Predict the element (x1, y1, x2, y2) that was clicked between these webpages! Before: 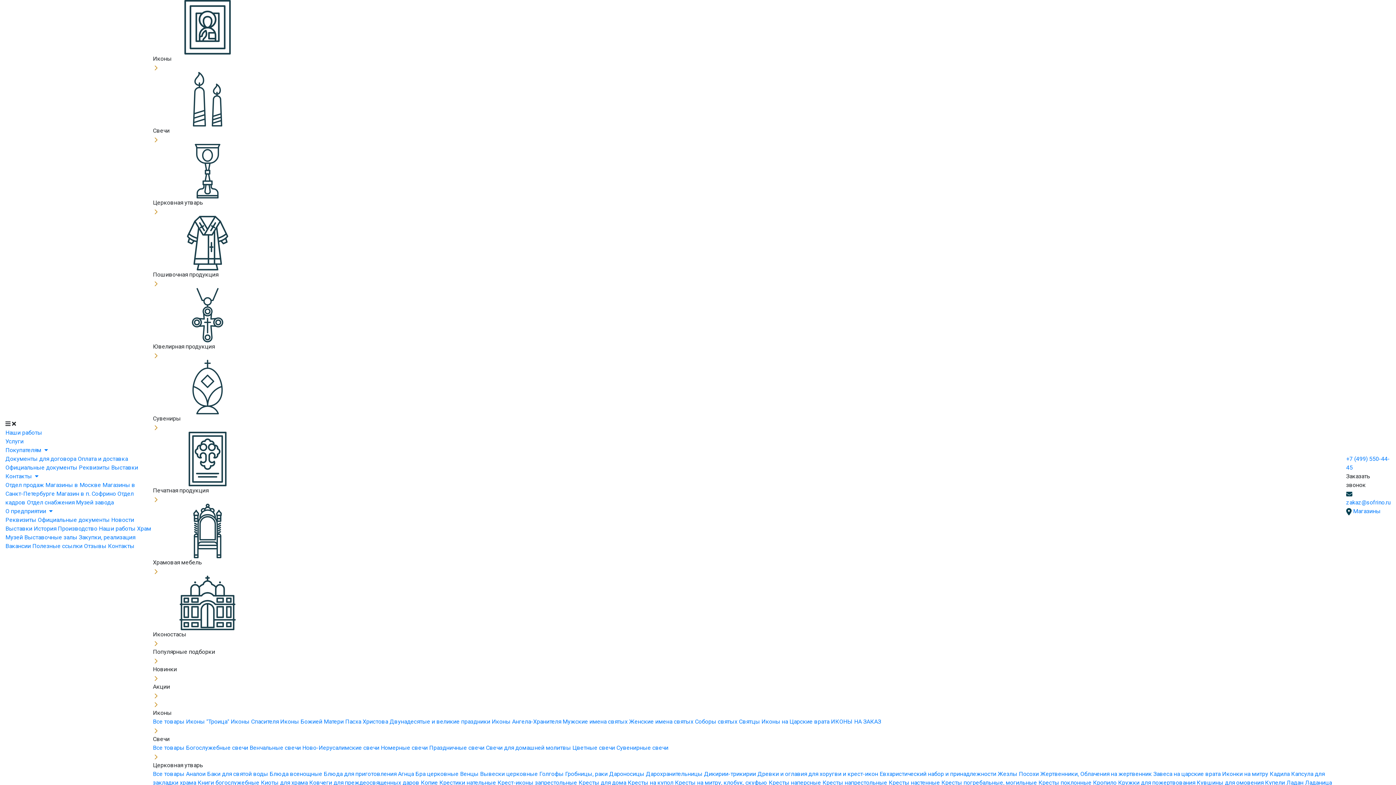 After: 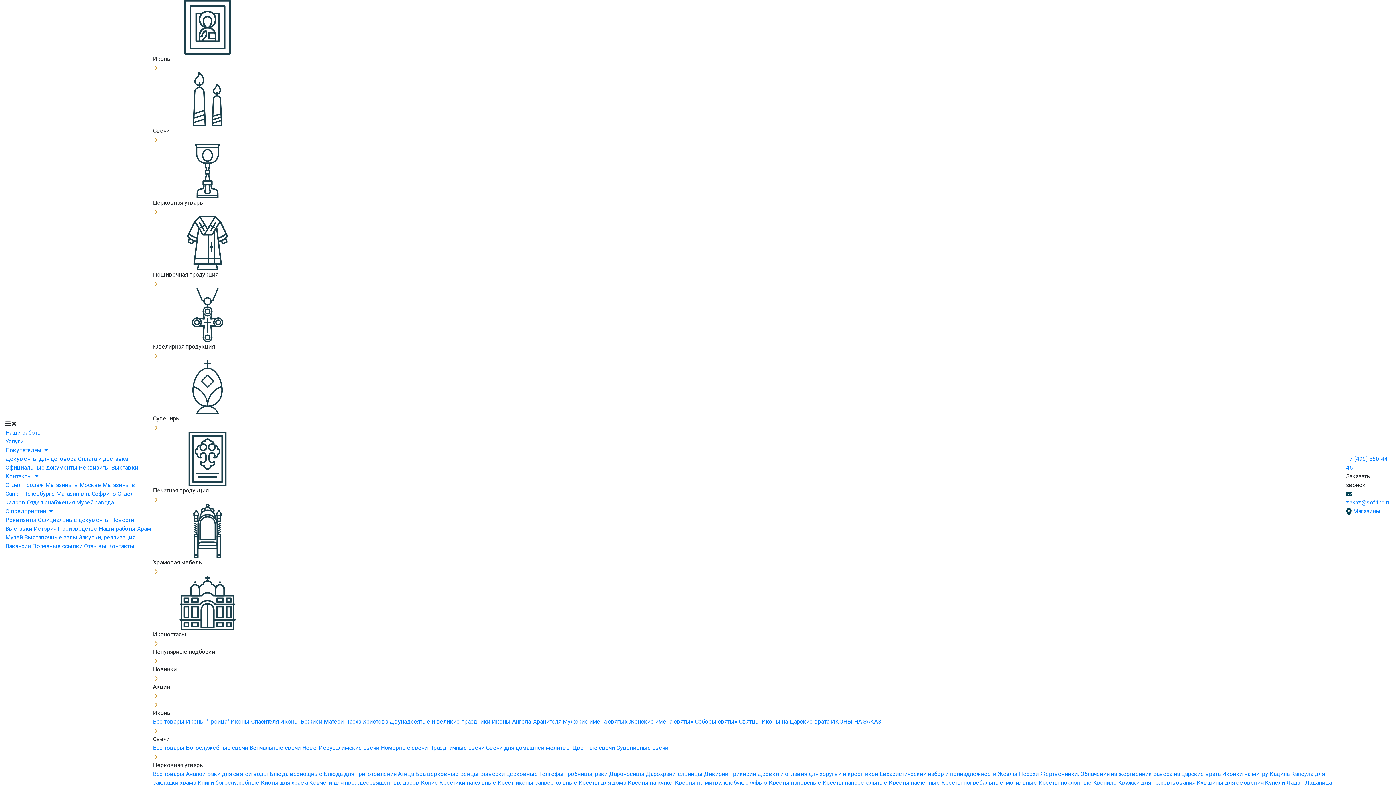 Action: label: Иконки на митру  bbox: (1222, 770, 1270, 777)